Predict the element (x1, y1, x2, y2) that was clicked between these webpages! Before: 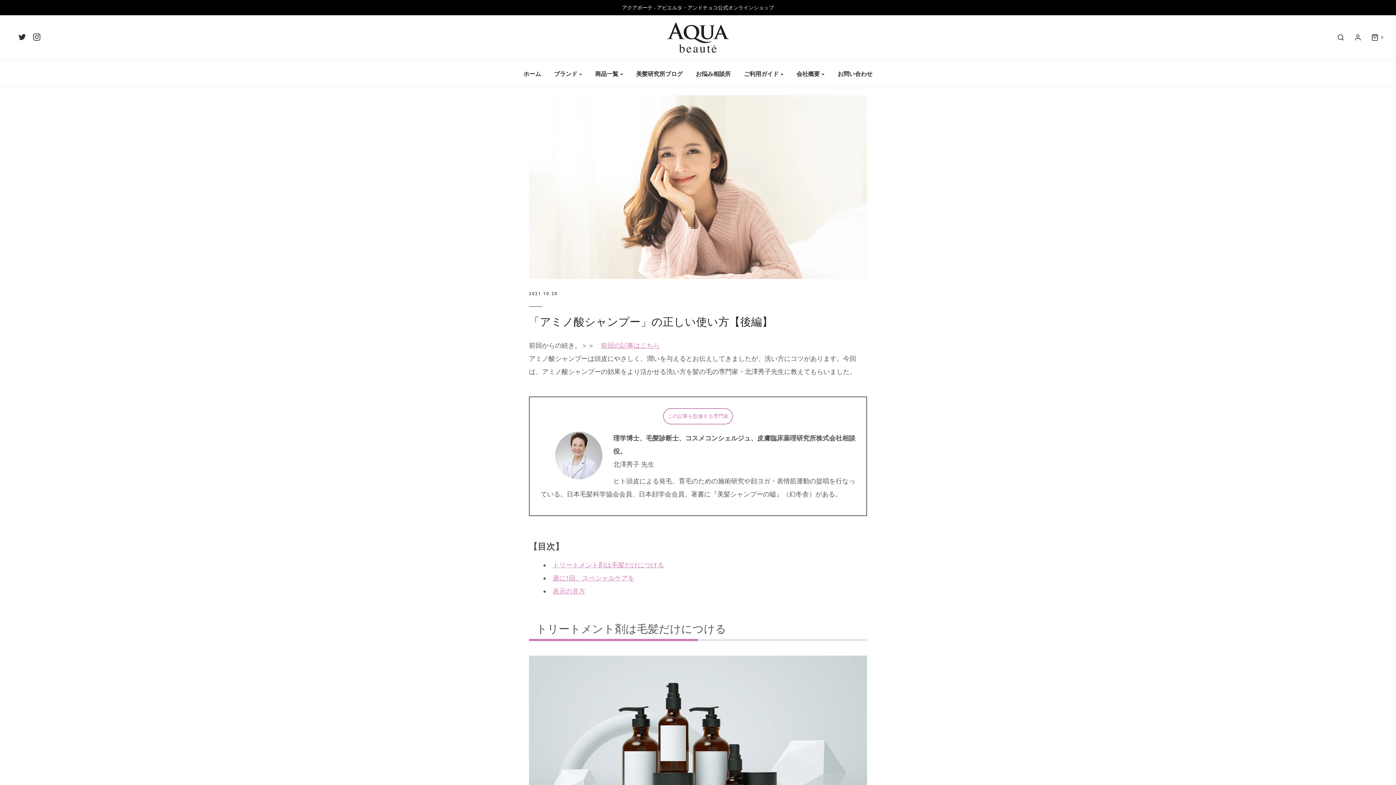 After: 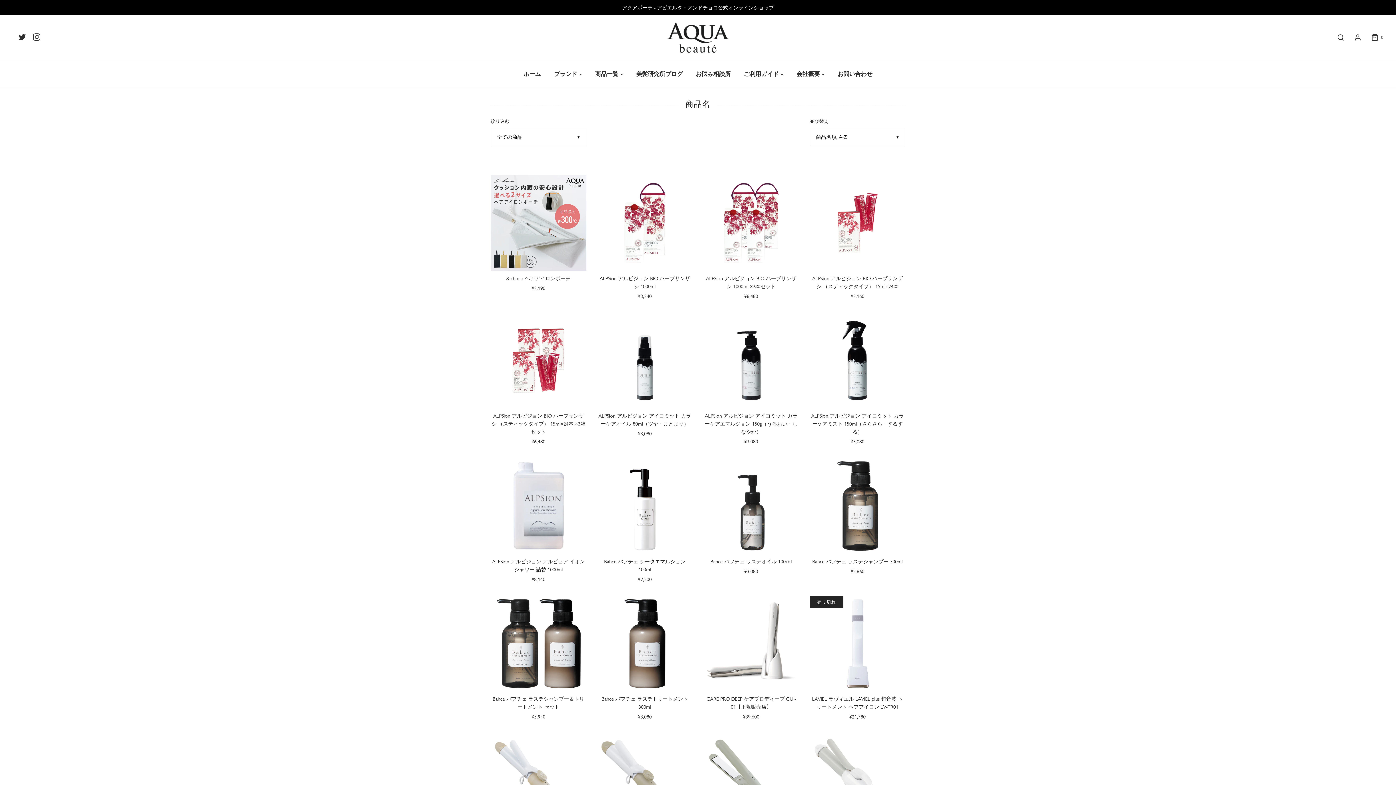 Action: label: ブランド bbox: (548, 65, 587, 82)